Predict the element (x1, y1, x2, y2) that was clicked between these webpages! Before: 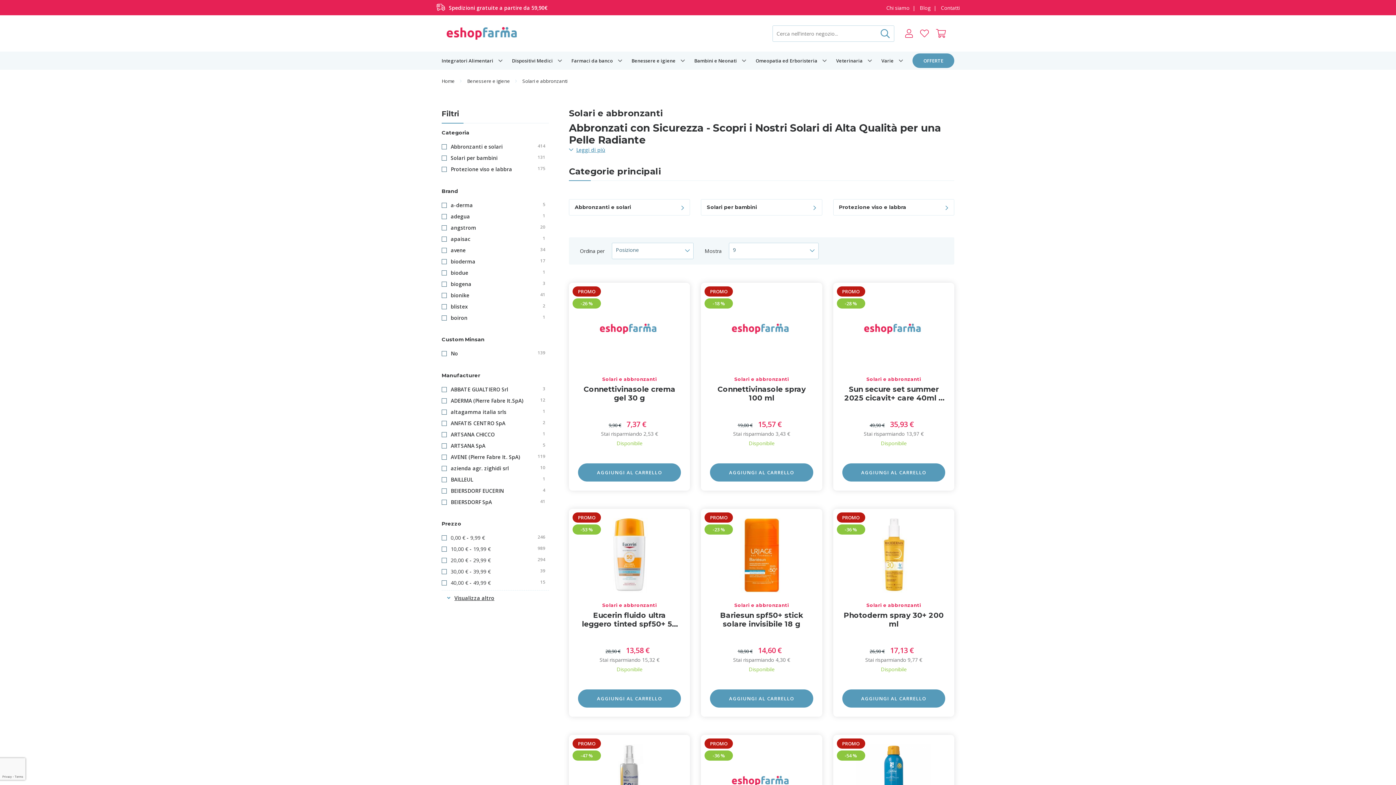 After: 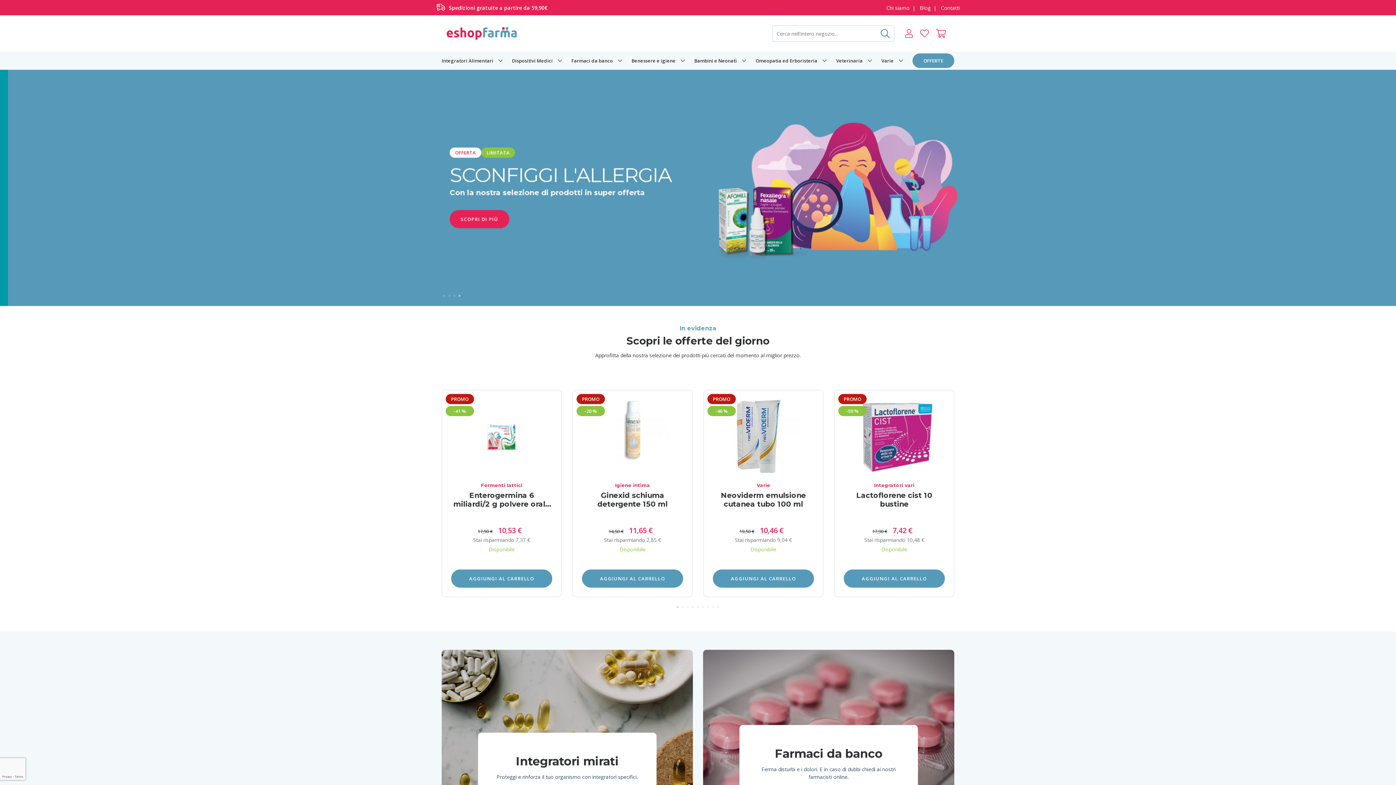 Action: bbox: (441, 24, 521, 42)